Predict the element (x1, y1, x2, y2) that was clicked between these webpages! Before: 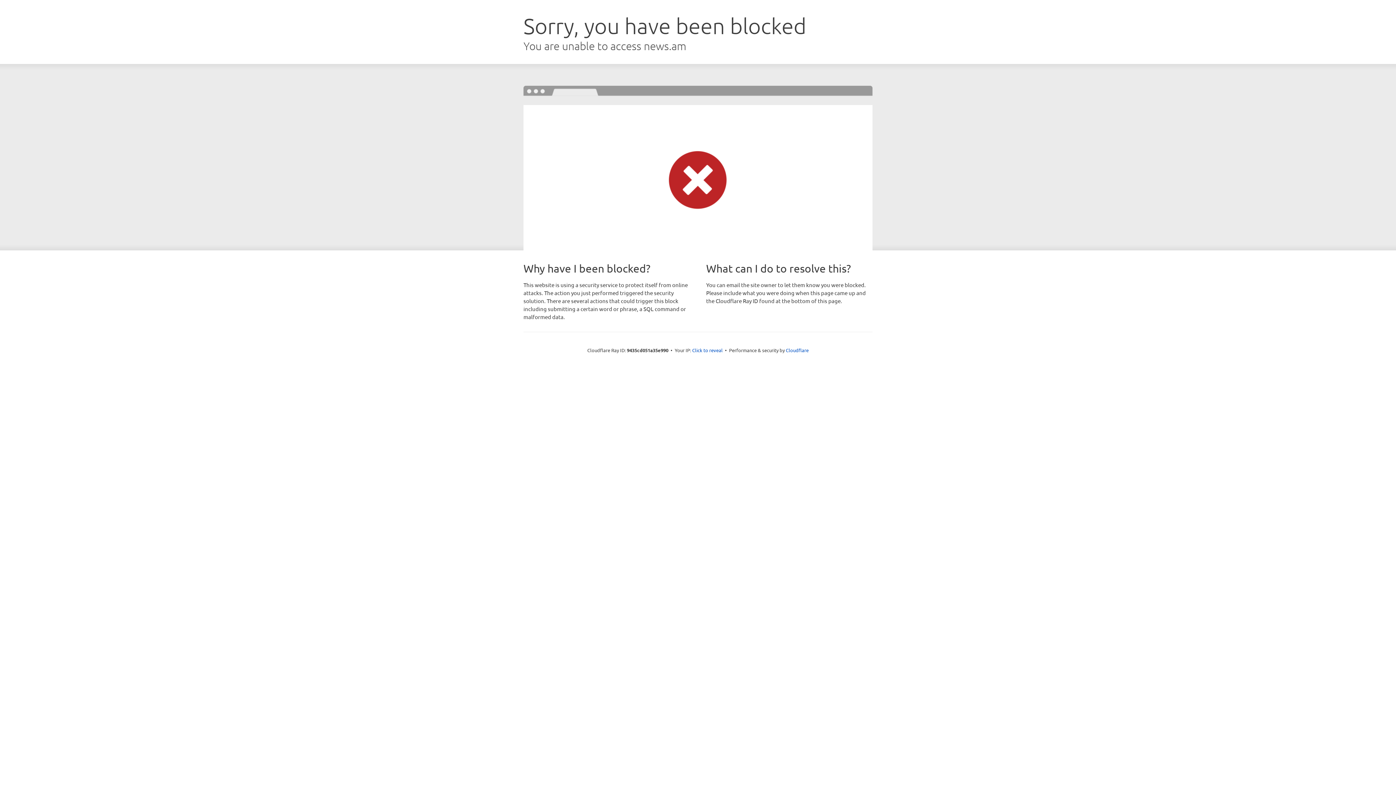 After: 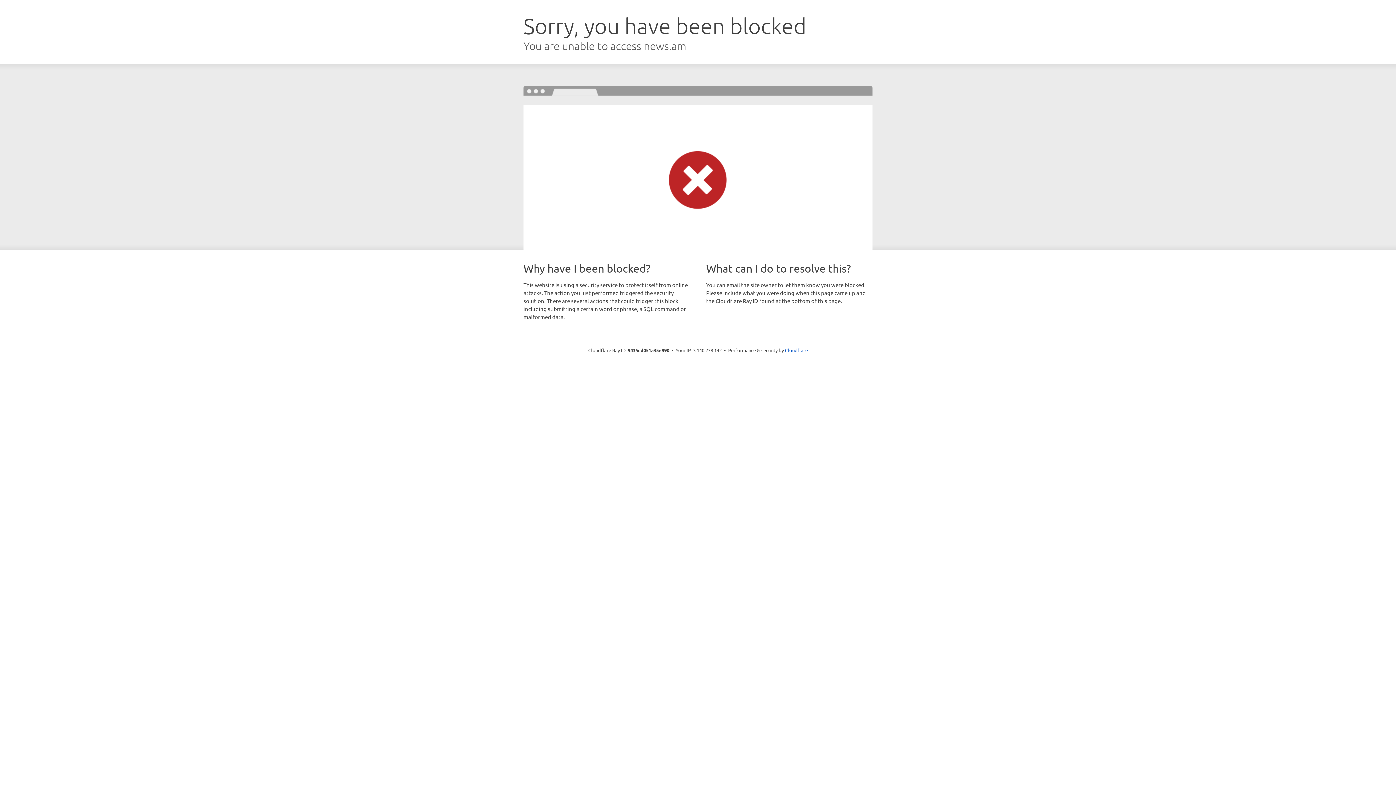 Action: label: Click to reveal bbox: (692, 346, 722, 353)